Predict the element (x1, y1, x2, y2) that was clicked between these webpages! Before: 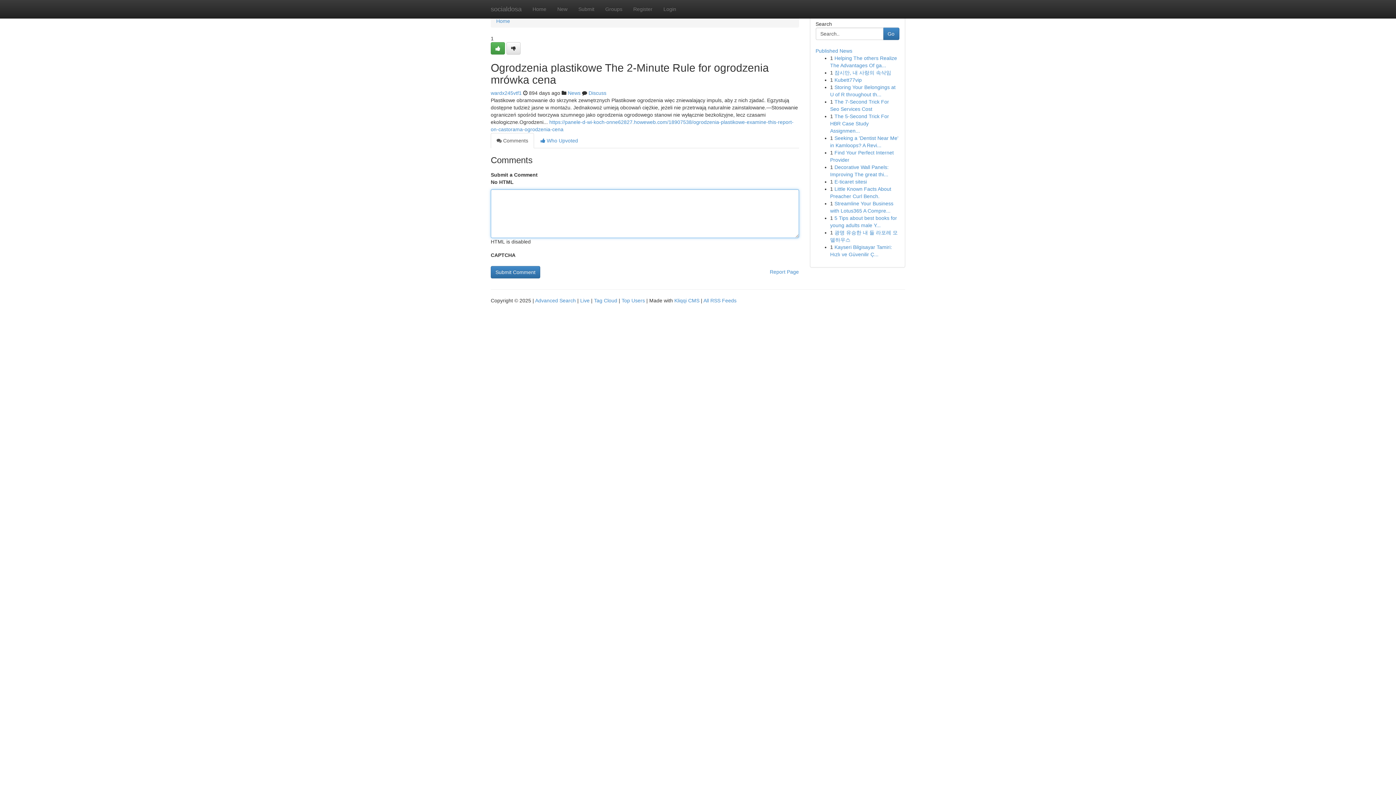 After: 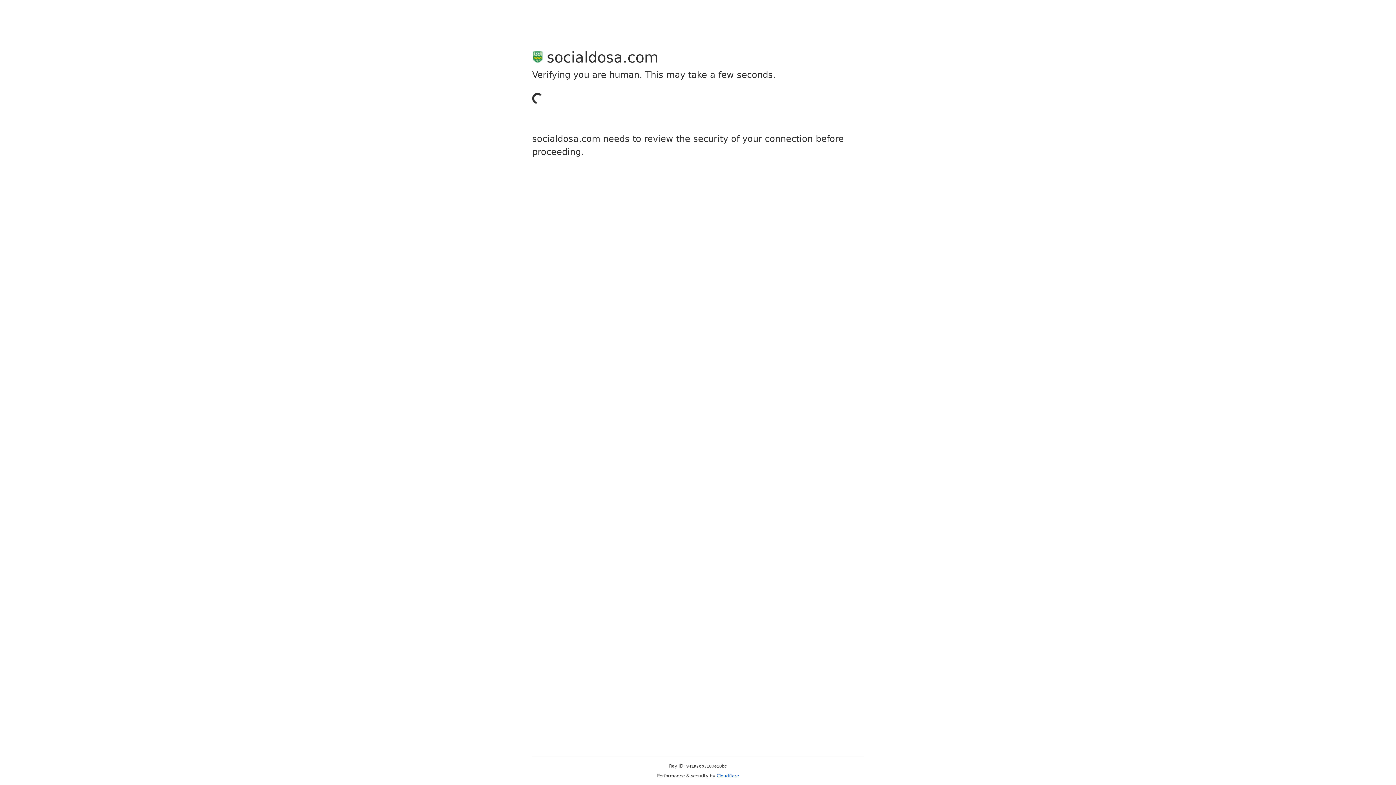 Action: bbox: (490, 42, 505, 54)